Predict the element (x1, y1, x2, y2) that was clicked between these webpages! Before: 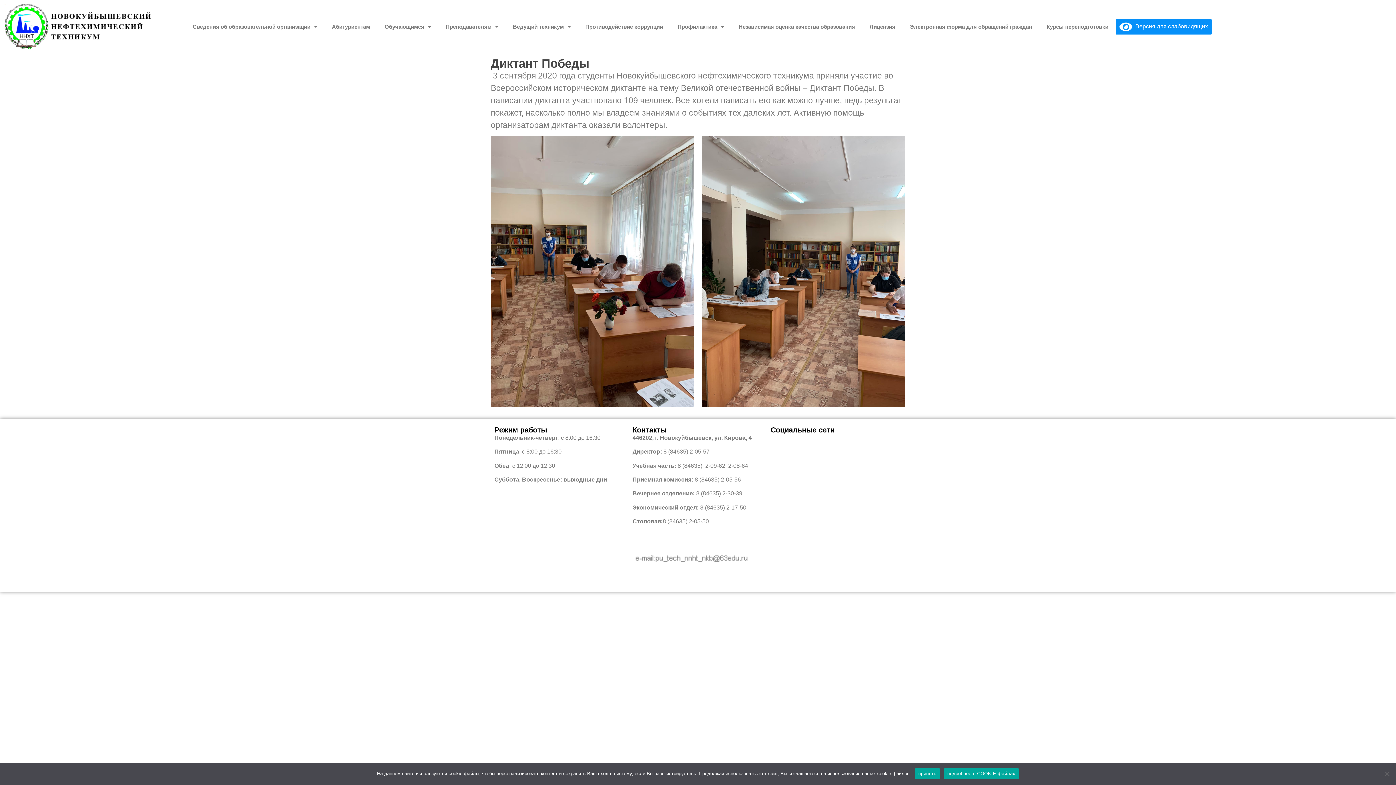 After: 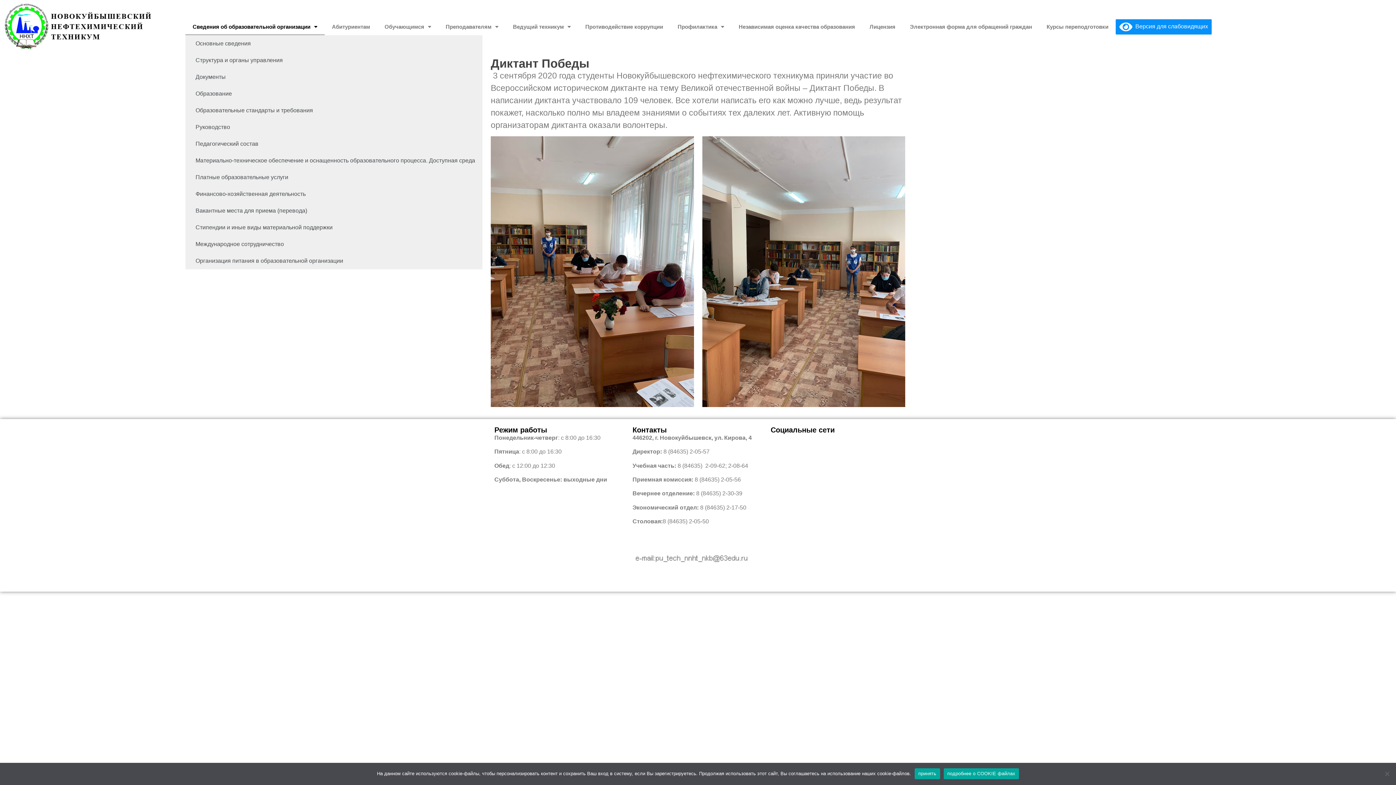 Action: bbox: (185, 18, 324, 35) label: Сведения об образовательной организации